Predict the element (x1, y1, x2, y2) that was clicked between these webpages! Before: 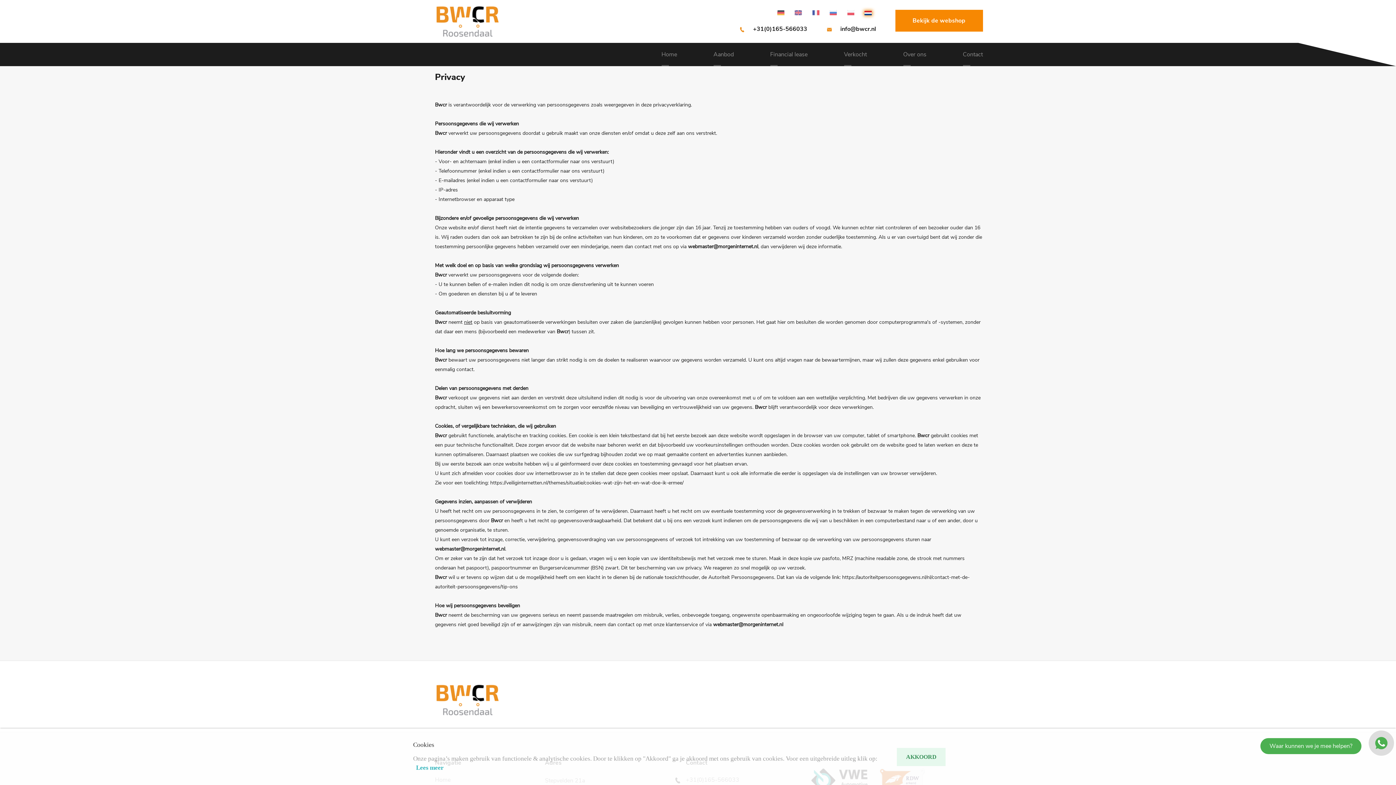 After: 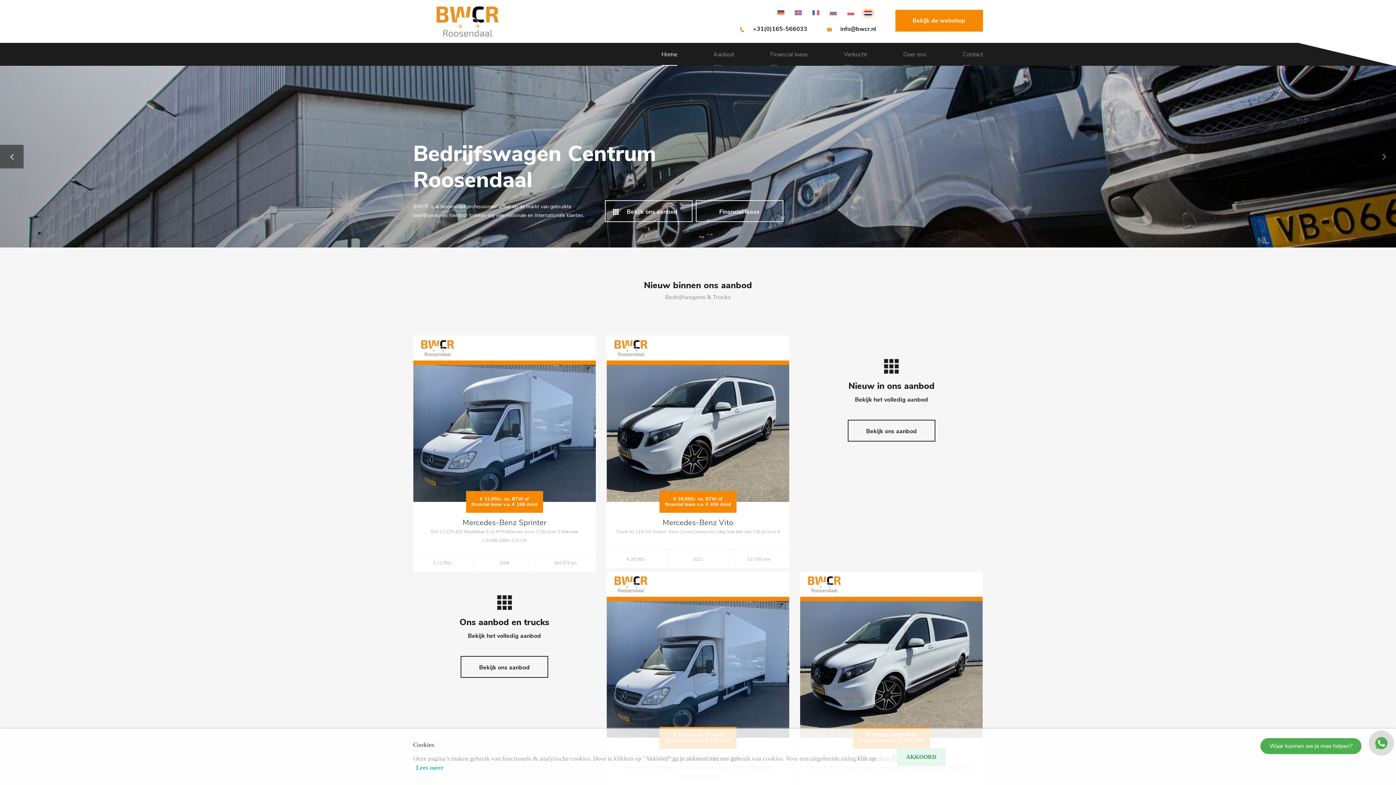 Action: bbox: (413, 696, 499, 702)